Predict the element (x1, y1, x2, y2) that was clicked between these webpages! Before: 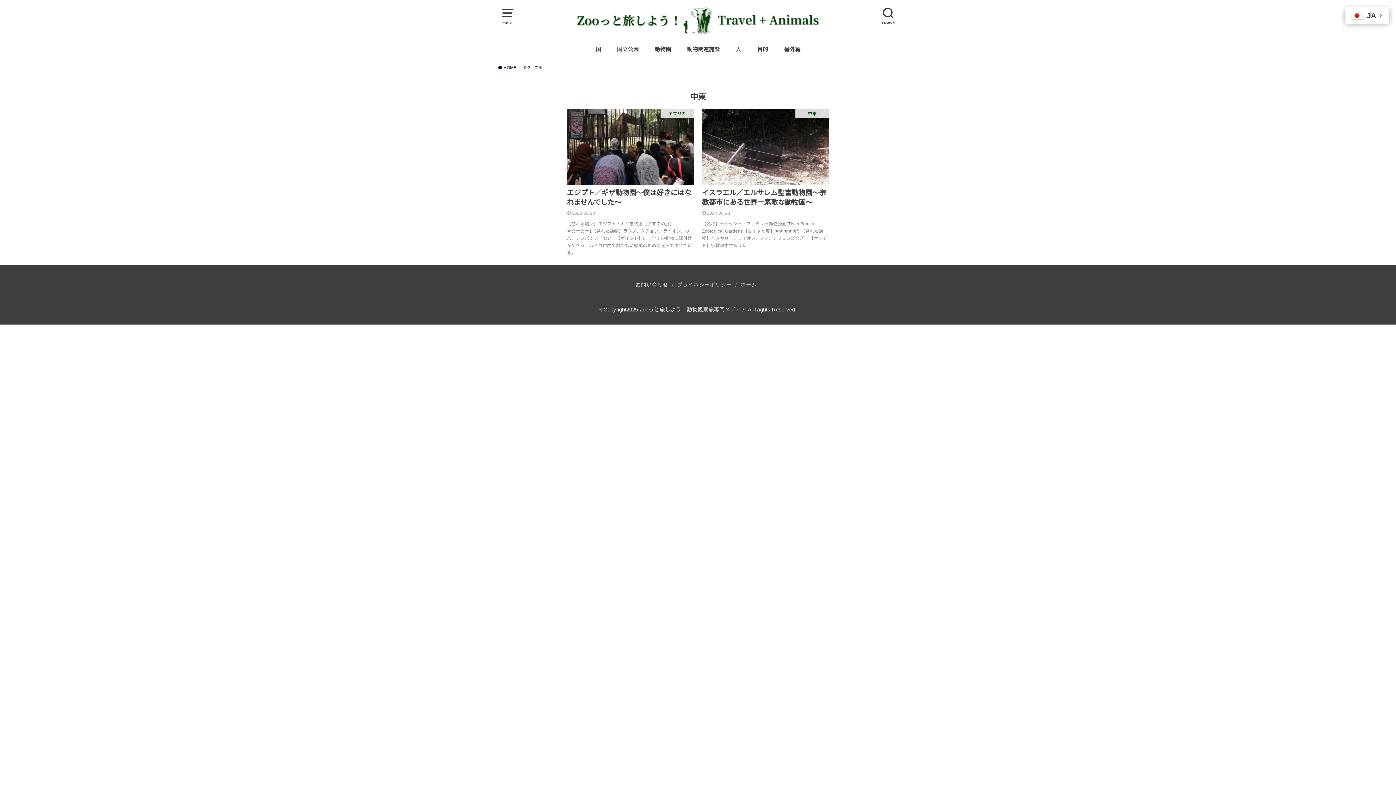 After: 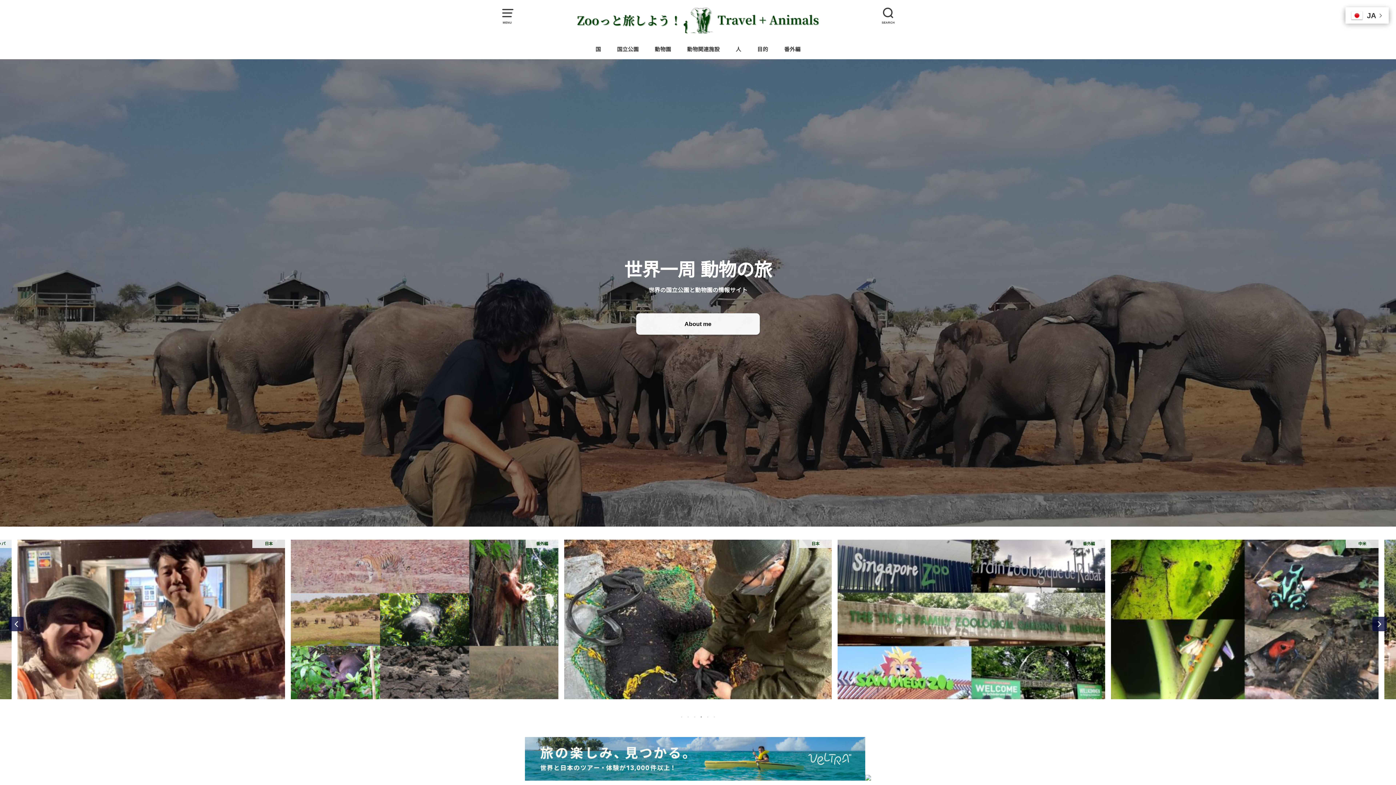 Action: label: Zooっと旅しよう！動物観察旅専門メディア bbox: (639, 306, 746, 312)